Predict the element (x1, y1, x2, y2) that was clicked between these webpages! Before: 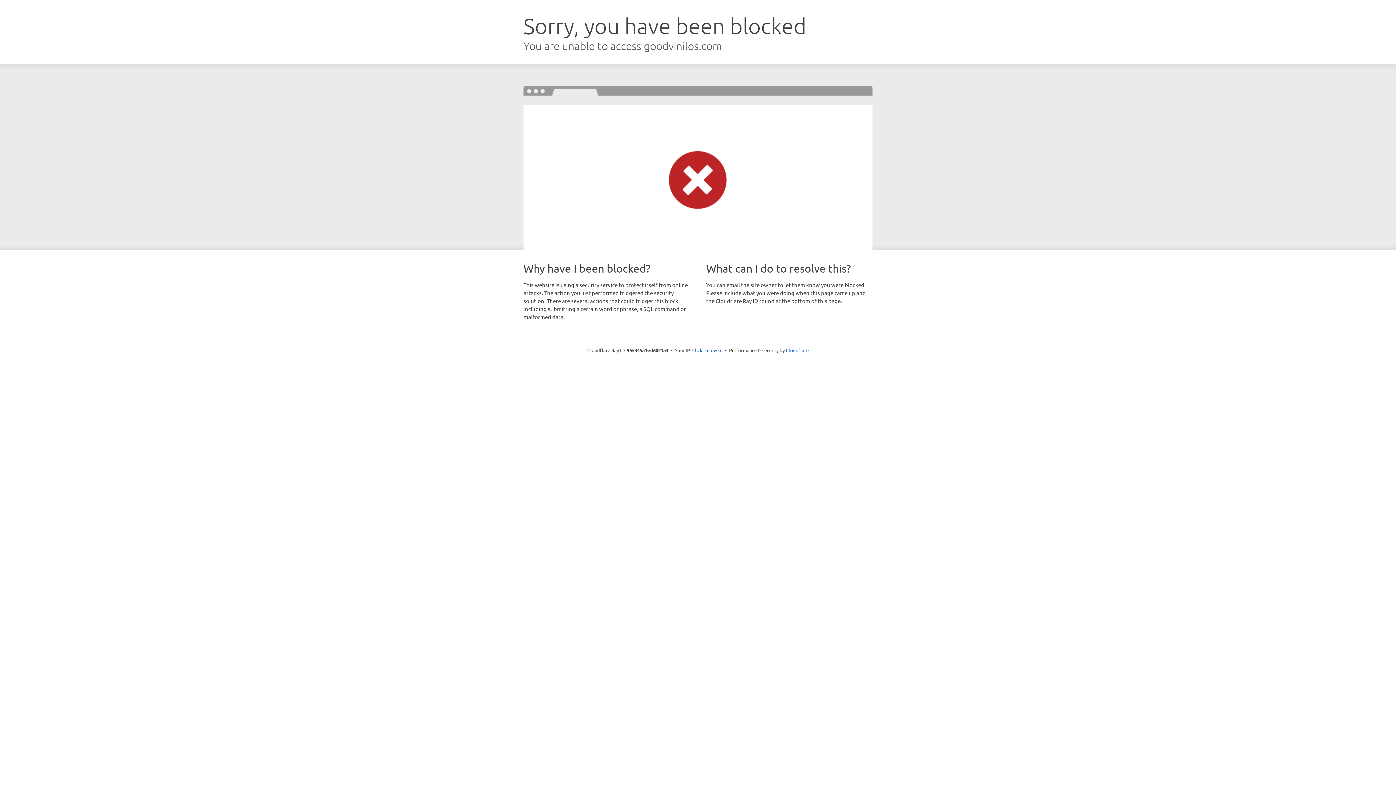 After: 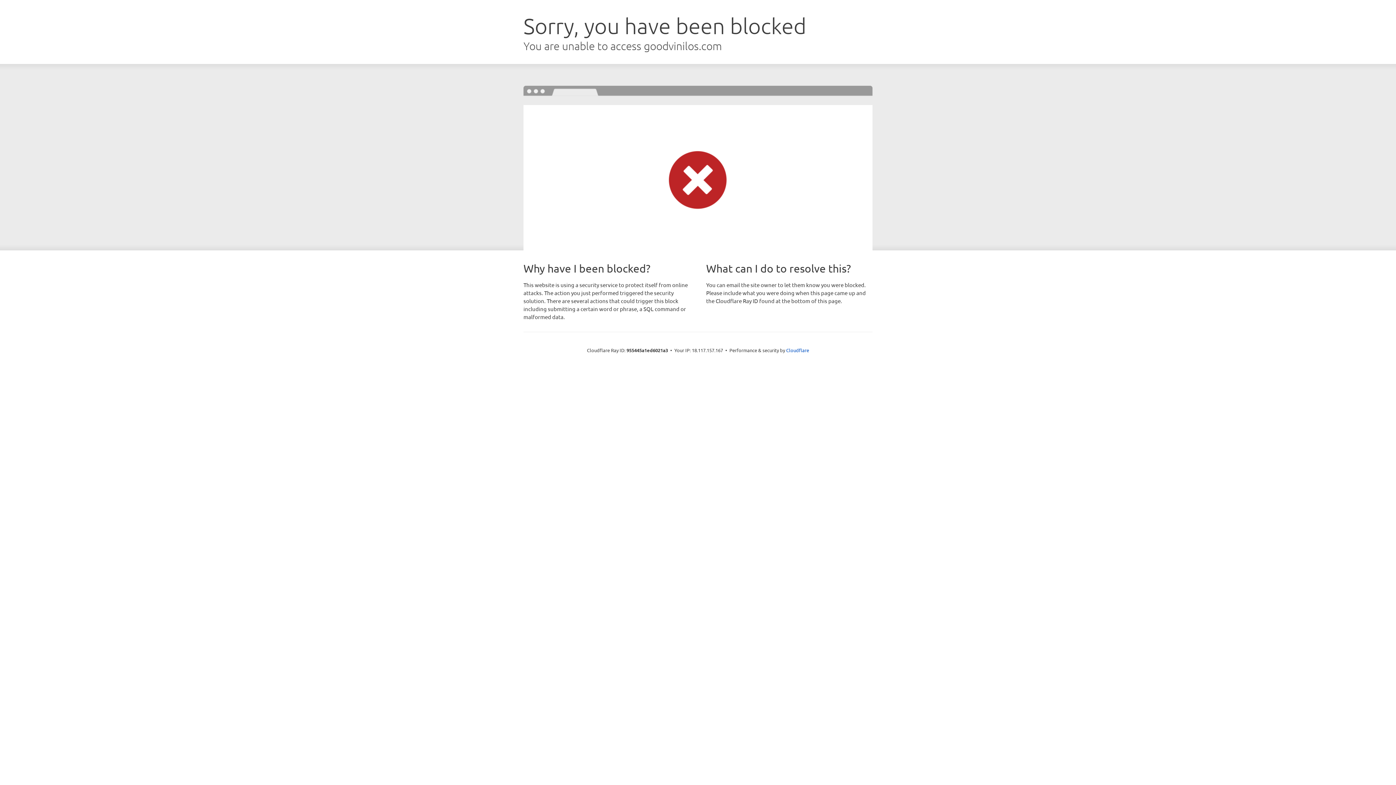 Action: label: Click to reveal bbox: (692, 346, 722, 353)